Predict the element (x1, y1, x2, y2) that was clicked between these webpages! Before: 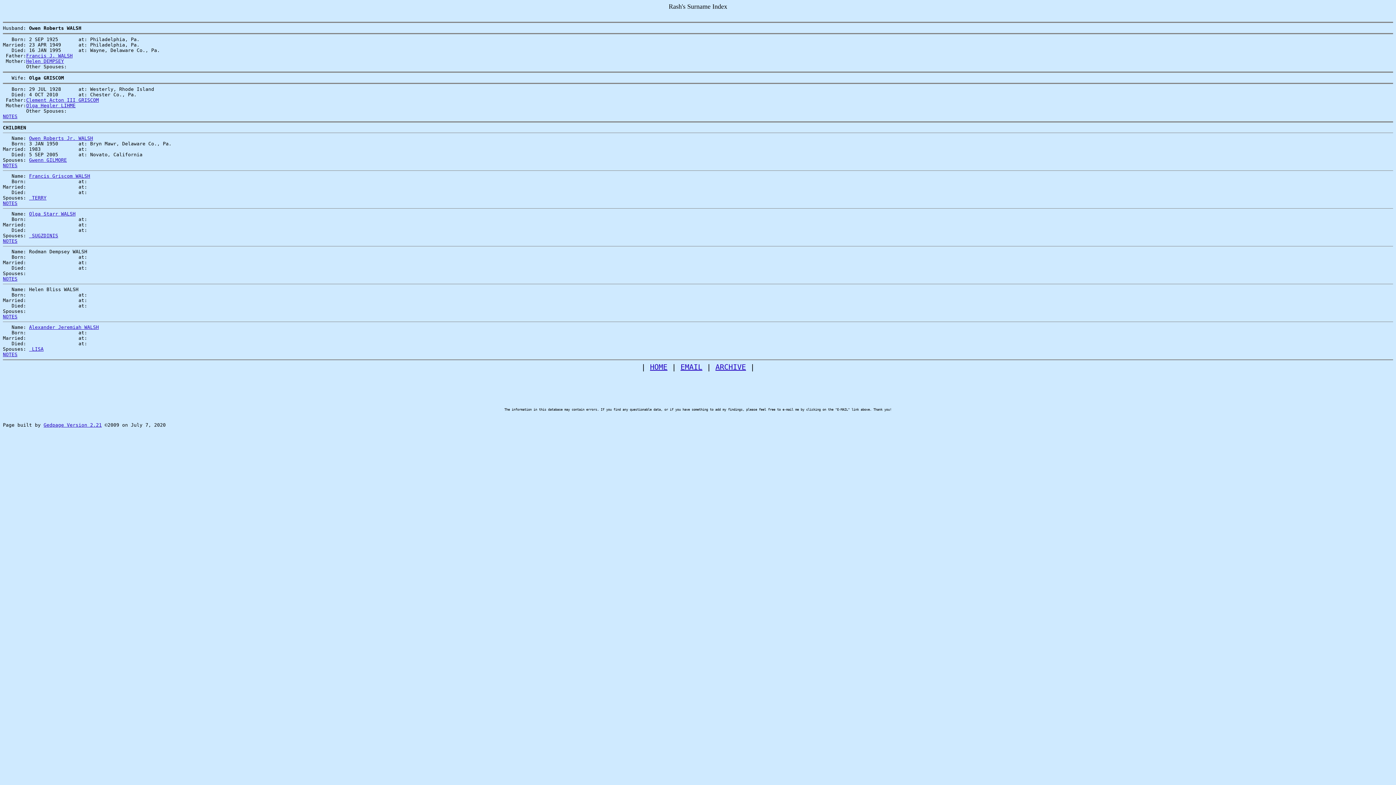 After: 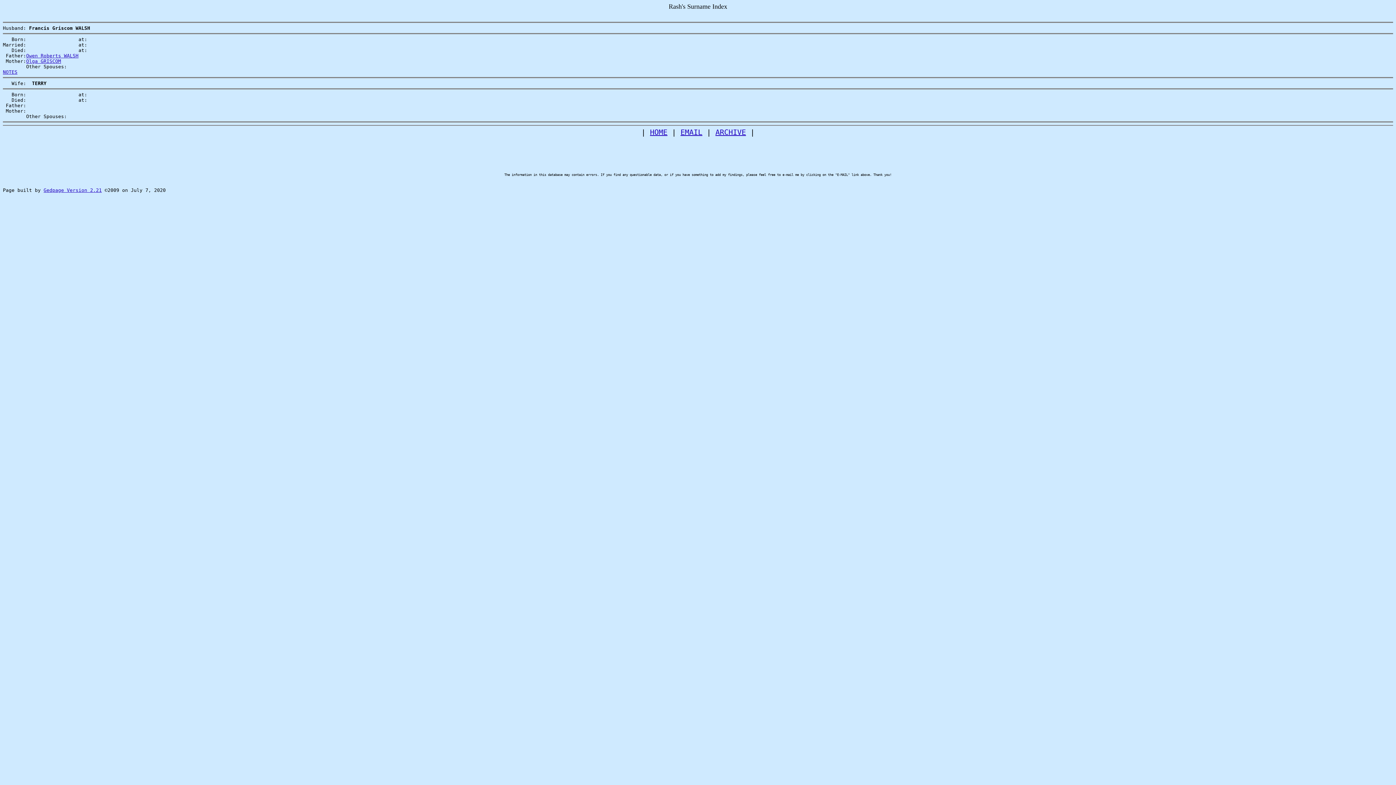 Action: label:  TERRY bbox: (29, 195, 46, 200)